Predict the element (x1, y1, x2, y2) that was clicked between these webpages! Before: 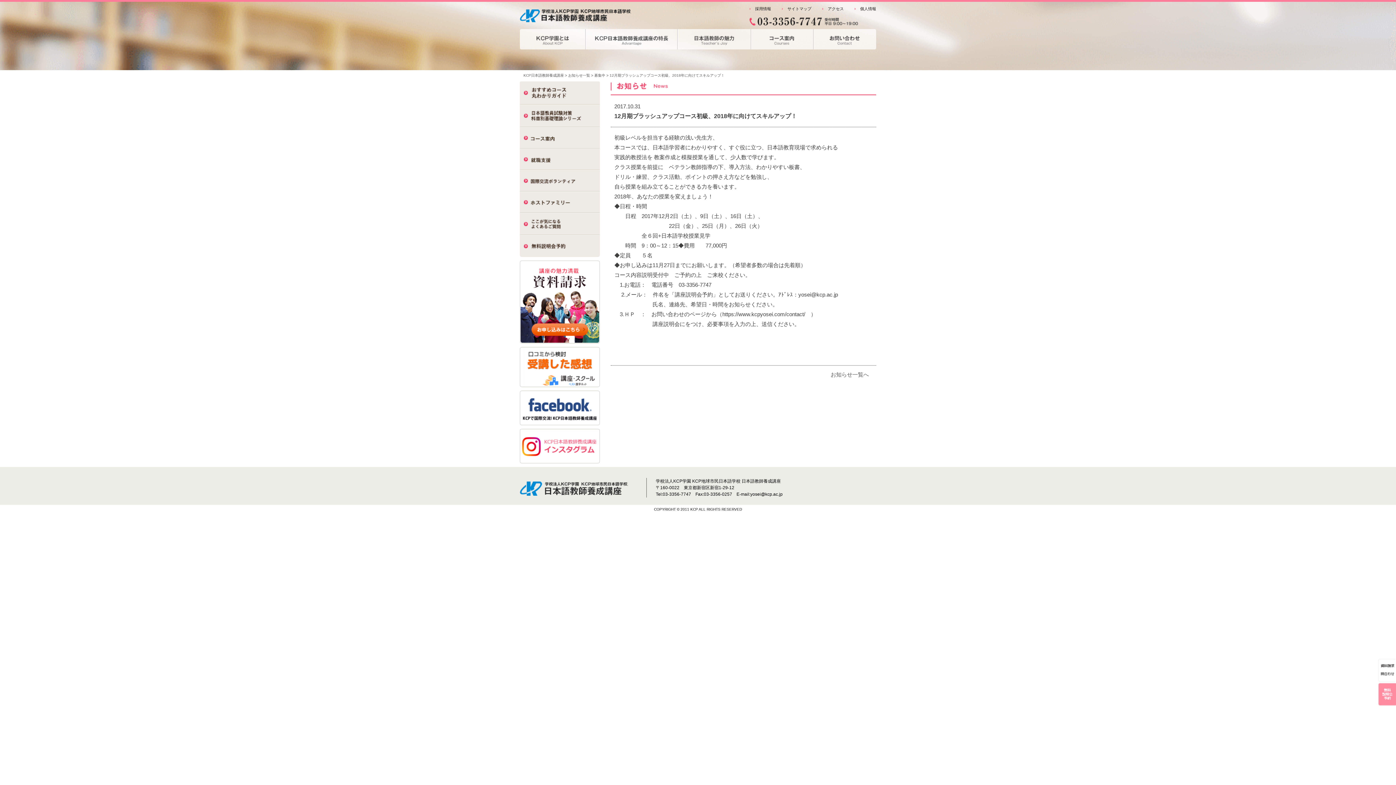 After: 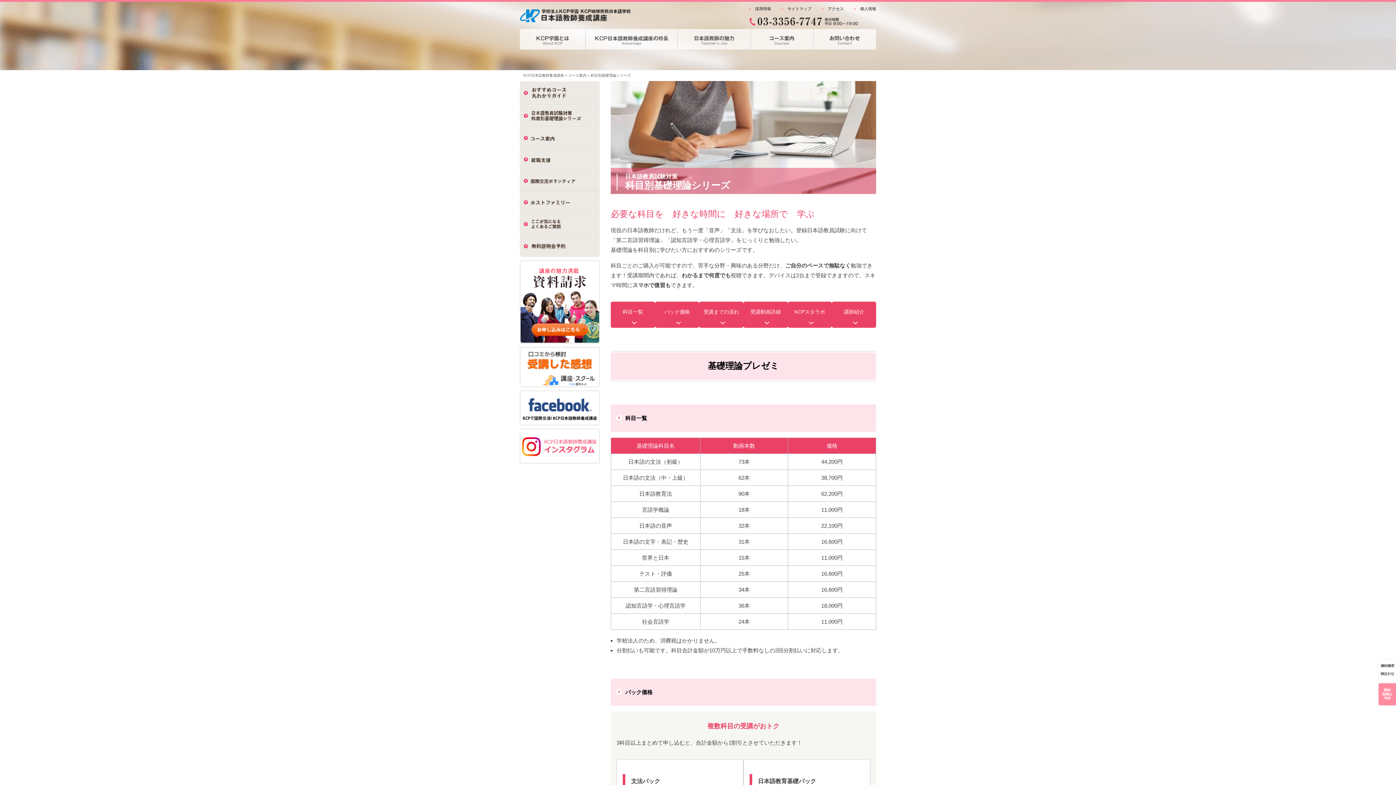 Action: bbox: (520, 104, 600, 127)